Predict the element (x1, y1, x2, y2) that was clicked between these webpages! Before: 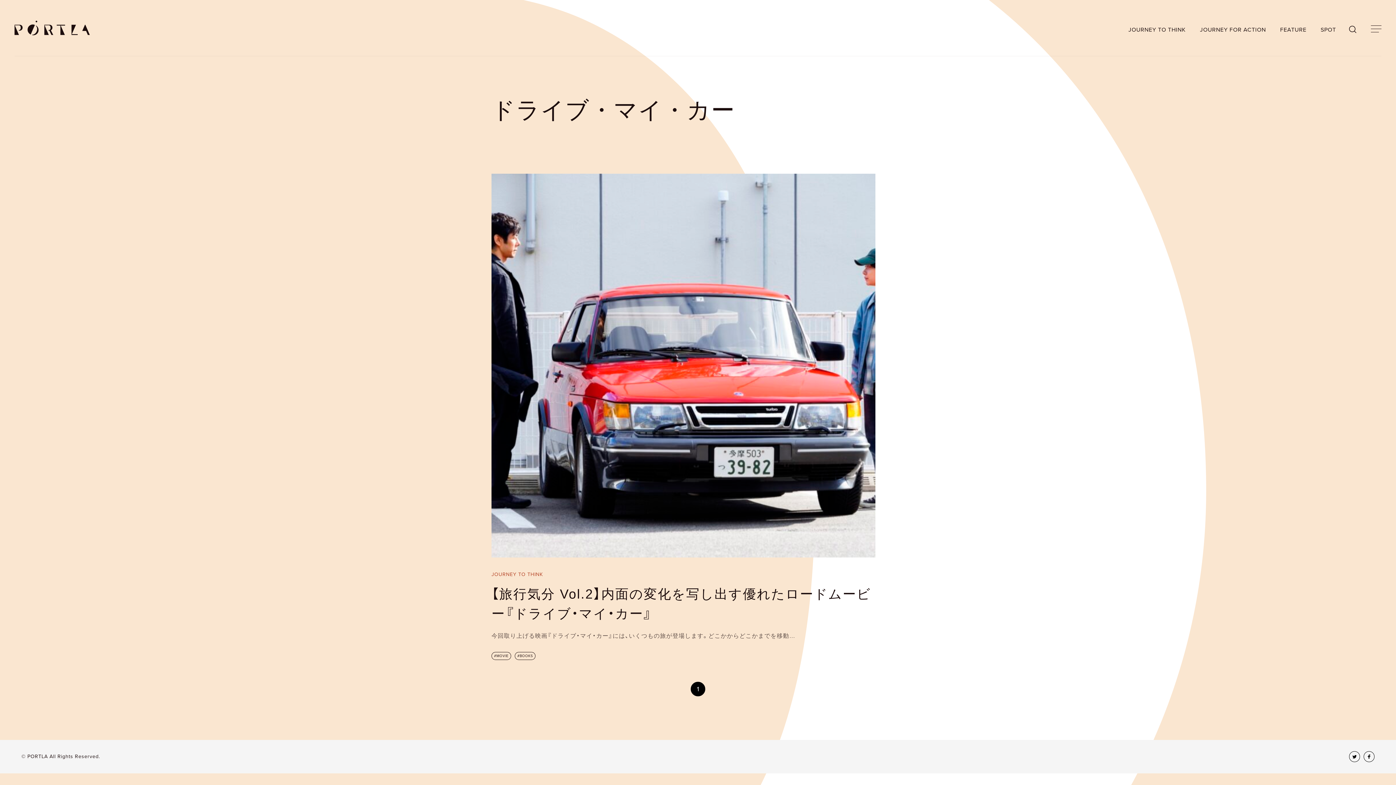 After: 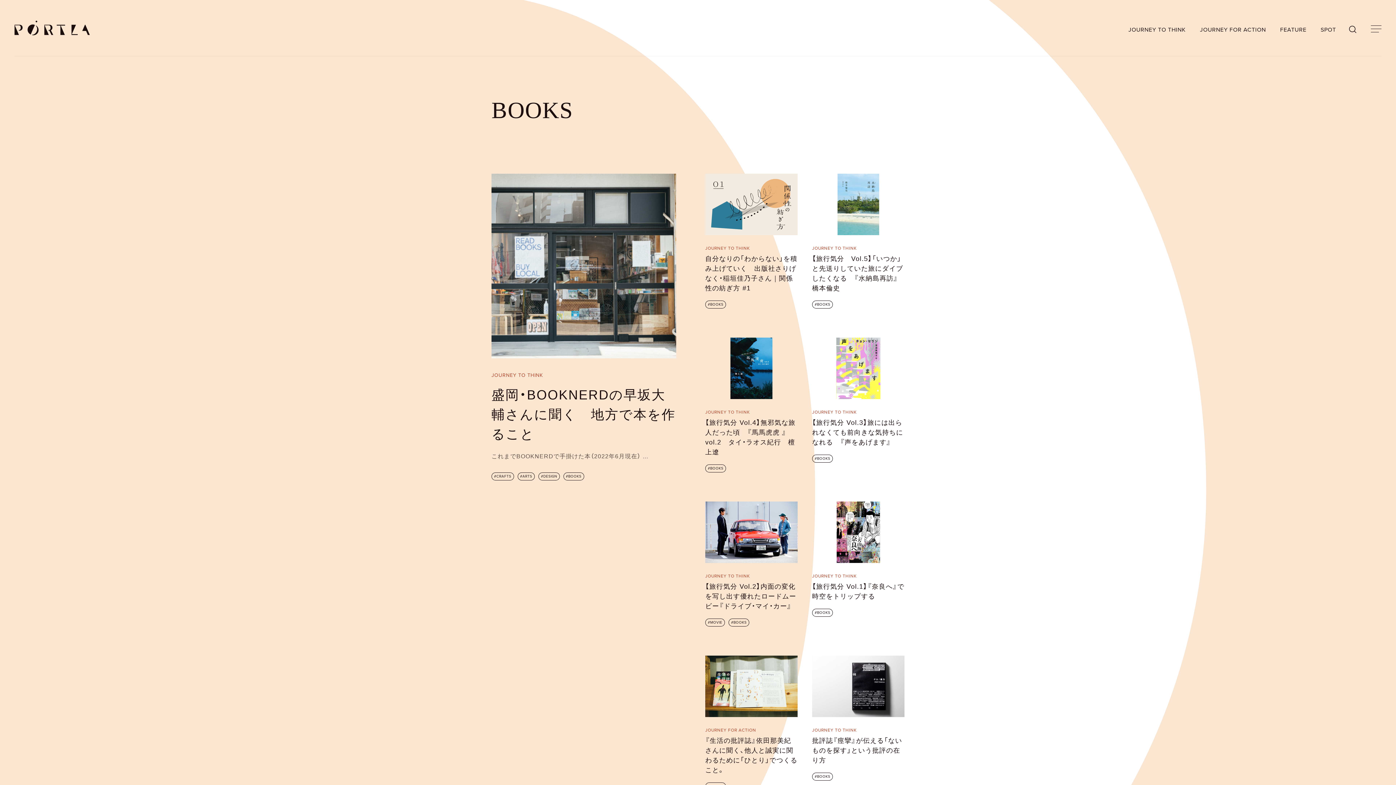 Action: bbox: (514, 652, 535, 660) label: BOOKS